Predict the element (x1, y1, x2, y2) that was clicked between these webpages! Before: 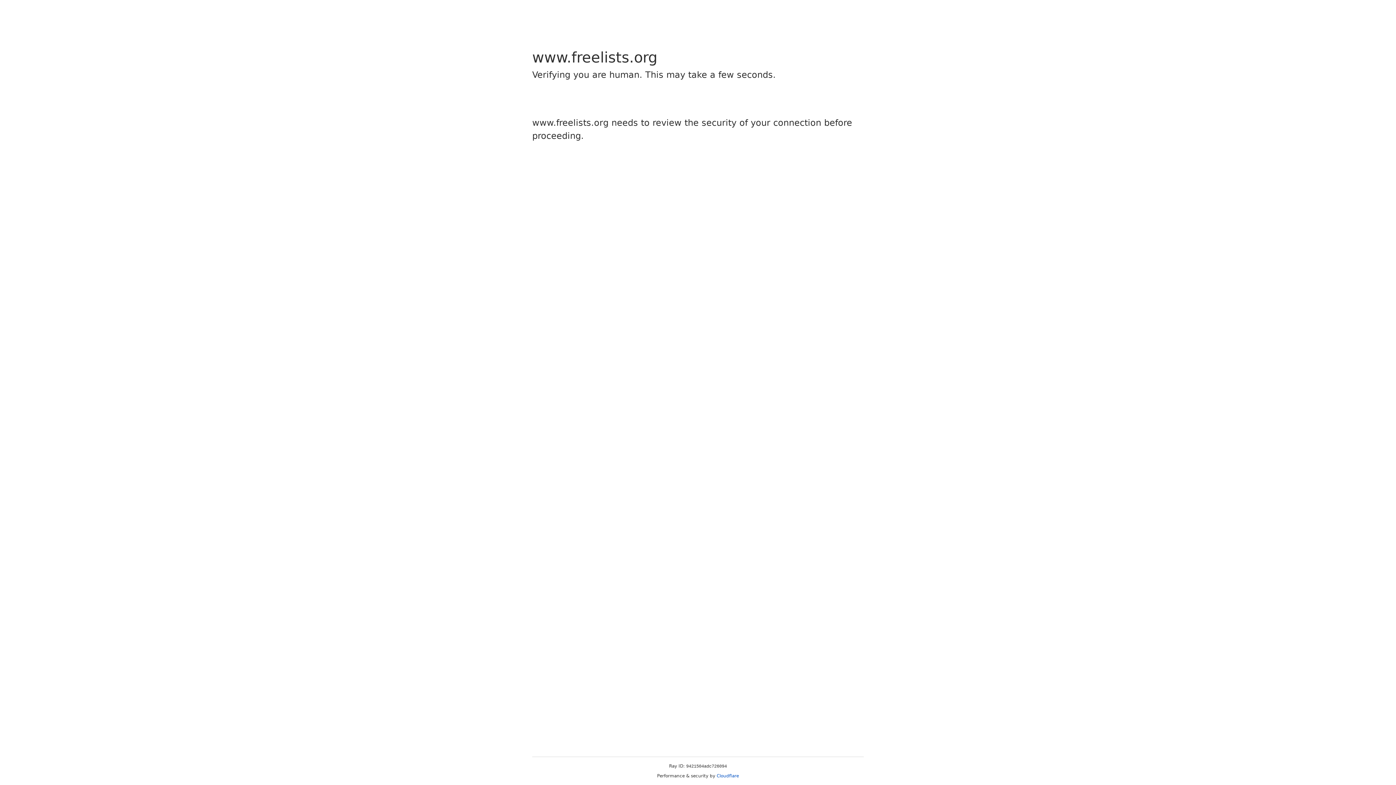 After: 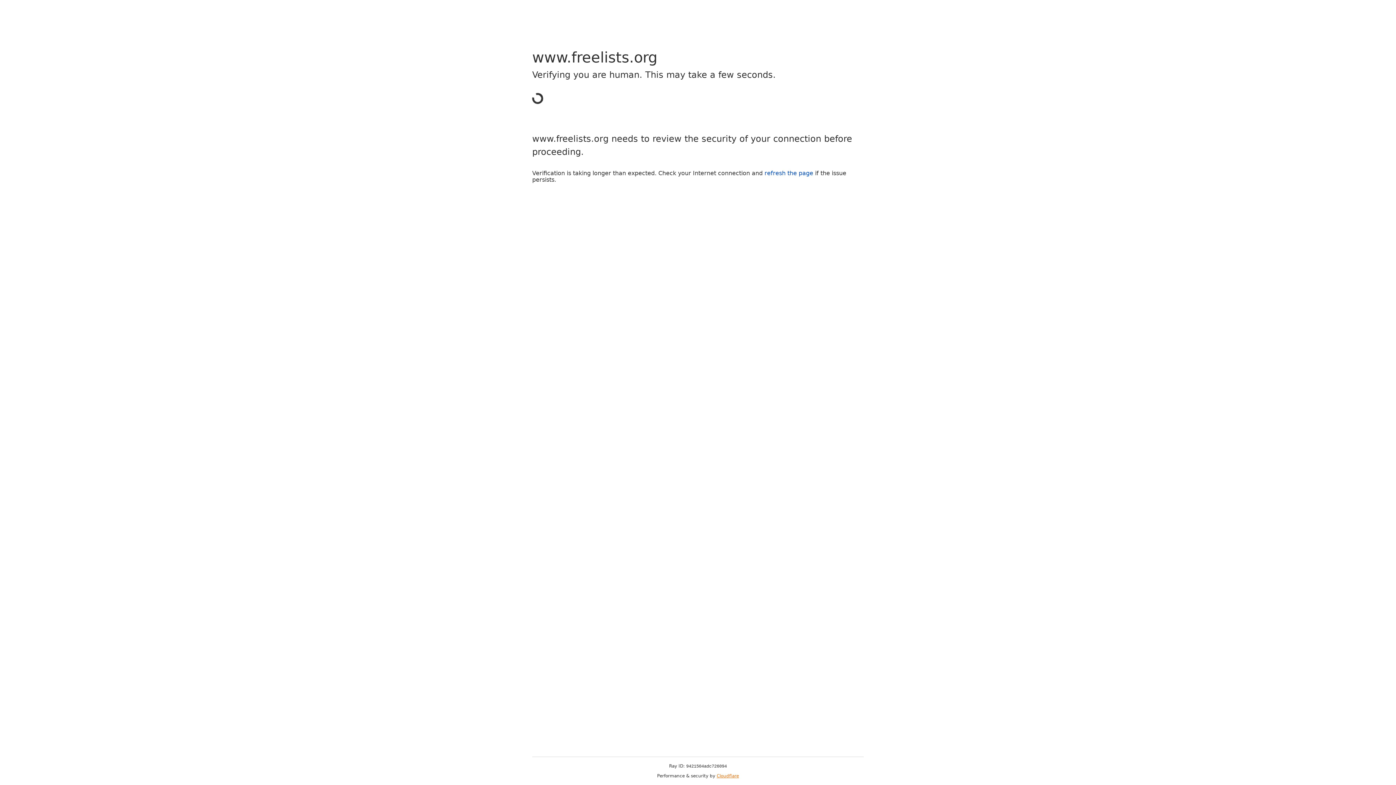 Action: label: Cloudflare bbox: (716, 773, 739, 778)